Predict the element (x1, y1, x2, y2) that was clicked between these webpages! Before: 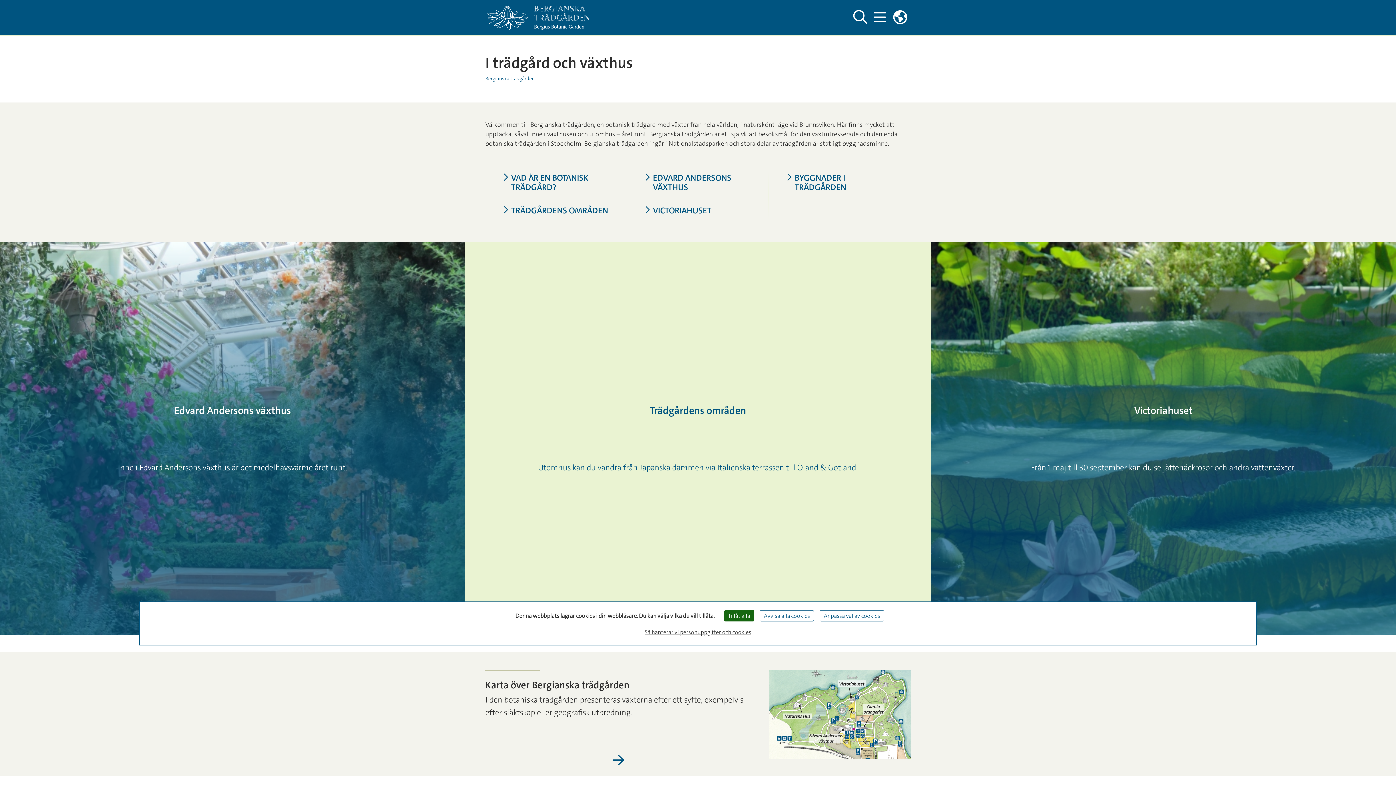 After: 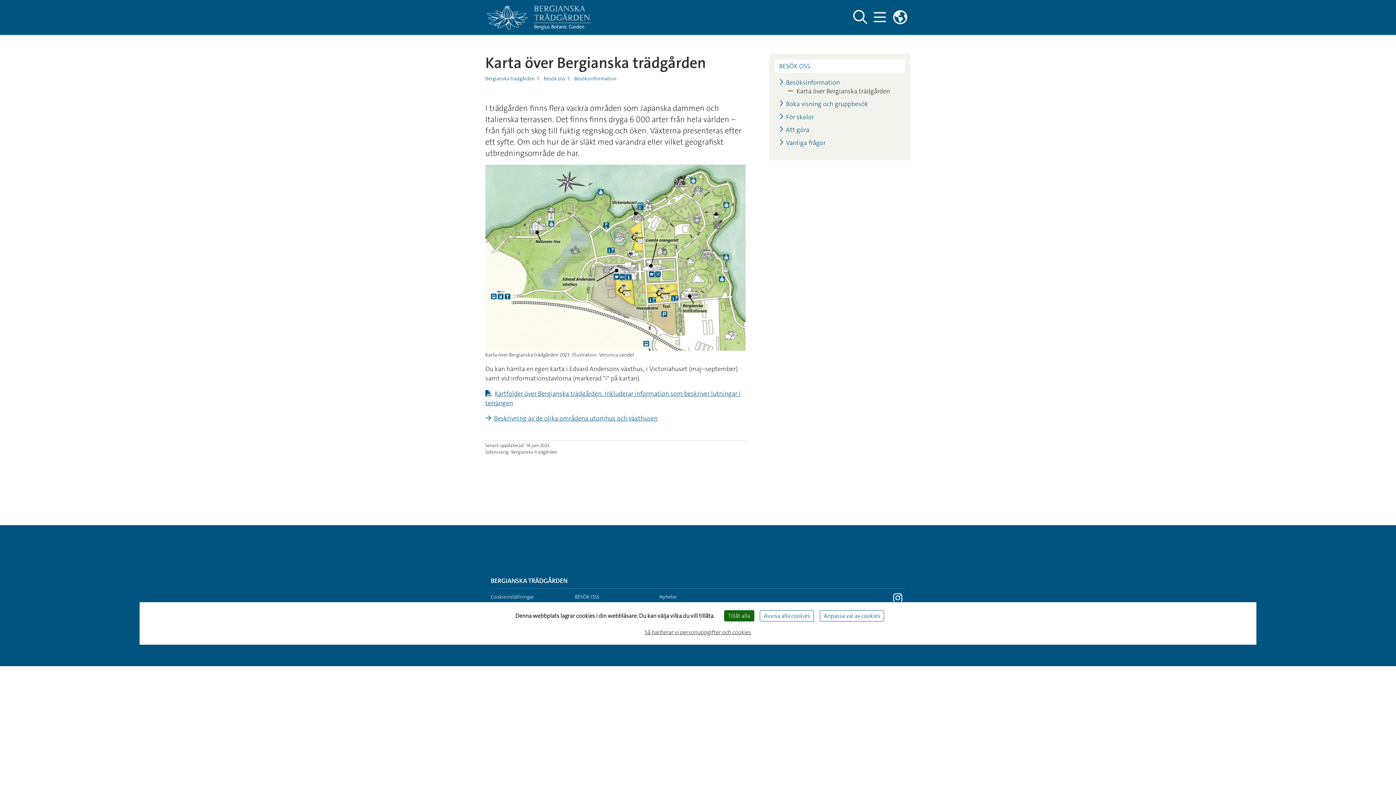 Action: bbox: (612, 754, 624, 768) label: Karta över Bergianska trädgården